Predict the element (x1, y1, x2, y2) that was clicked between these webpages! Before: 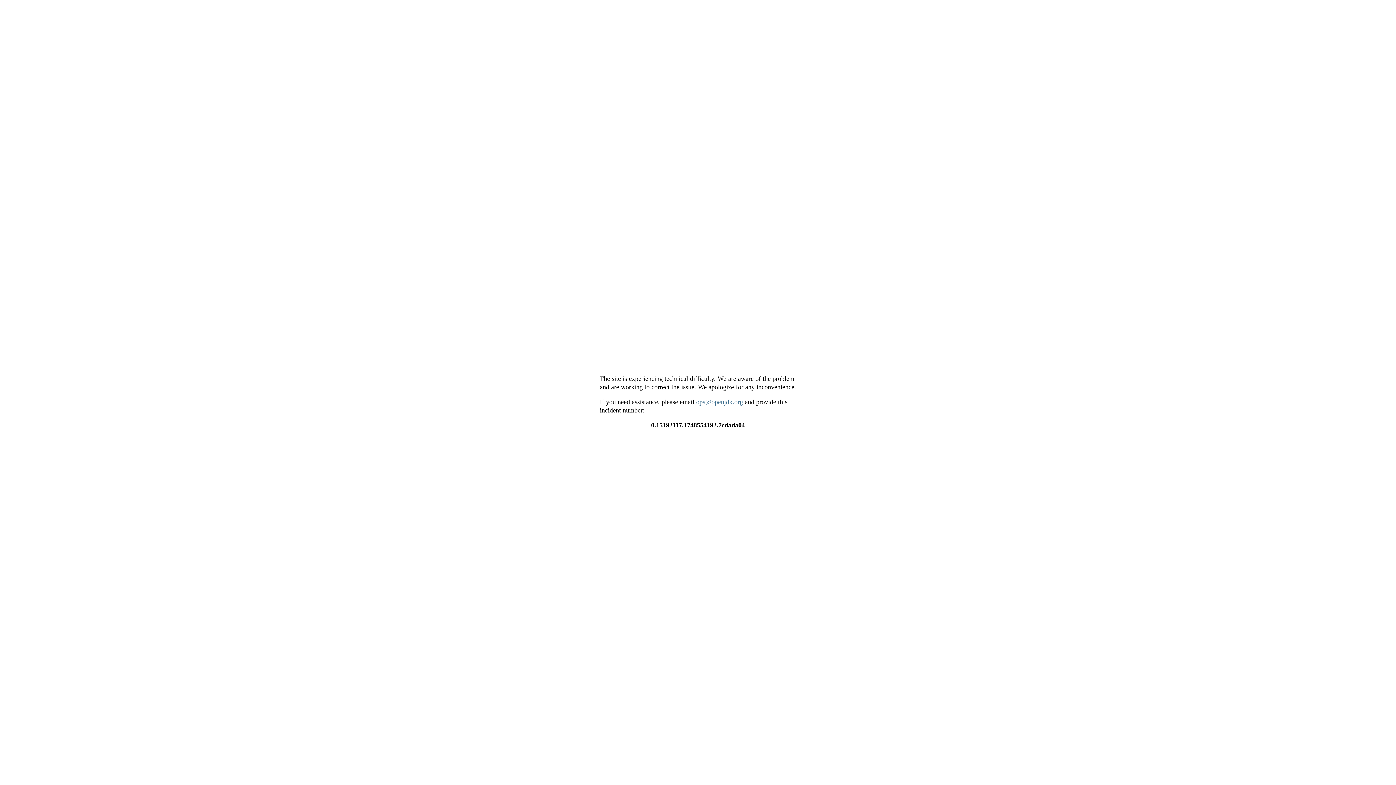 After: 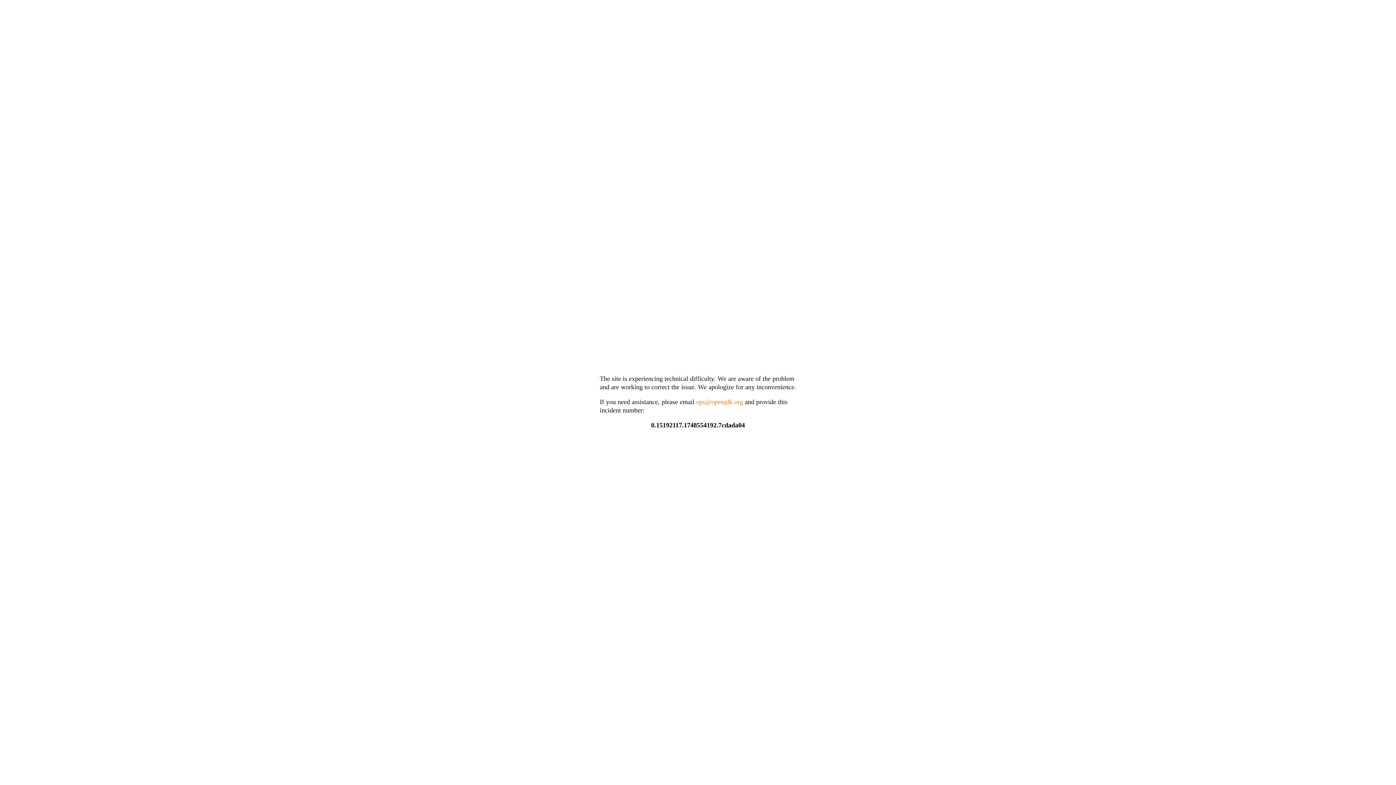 Action: bbox: (696, 398, 743, 405) label: ops@openjdk.org